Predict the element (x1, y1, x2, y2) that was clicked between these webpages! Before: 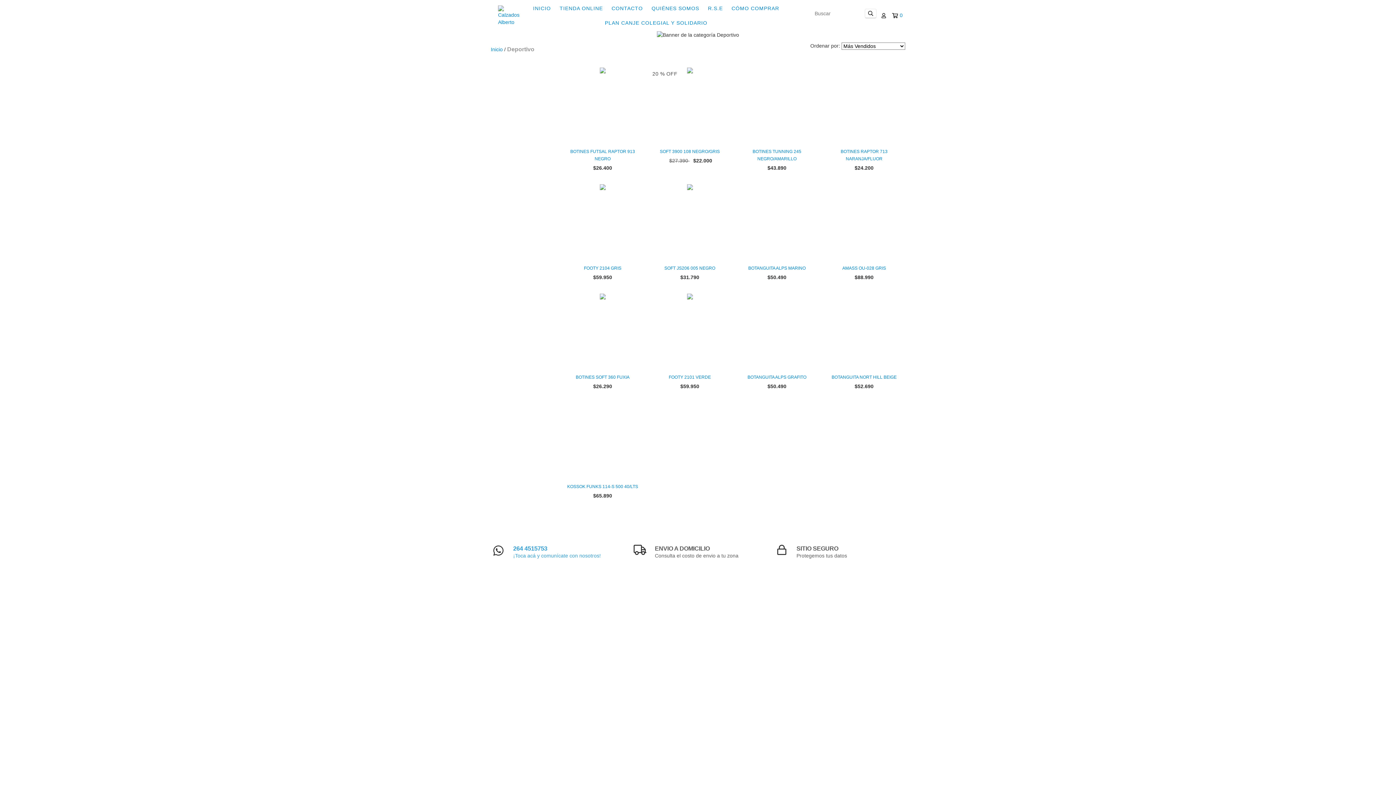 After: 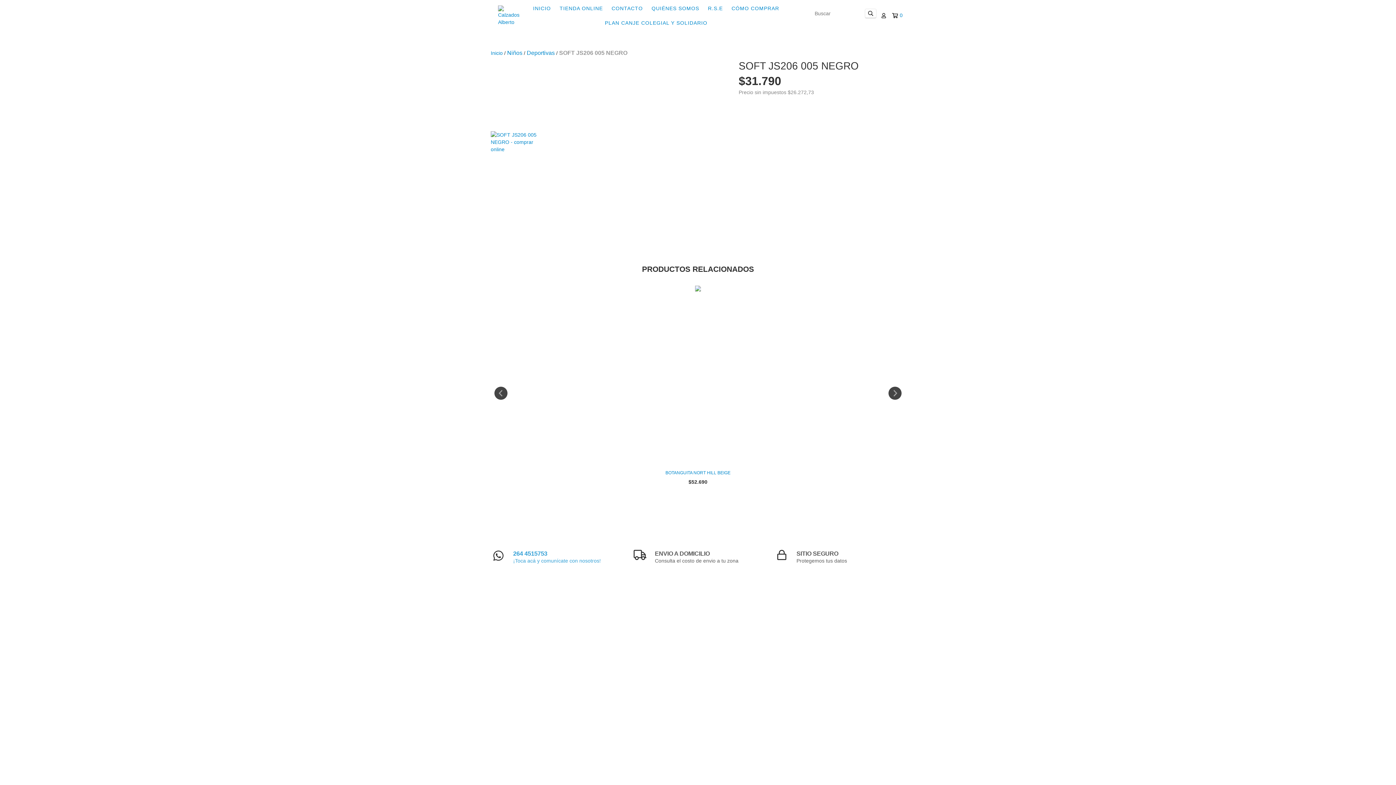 Action: bbox: (652, 264, 727, 271) label: SOFT JS206 005 NEGRO